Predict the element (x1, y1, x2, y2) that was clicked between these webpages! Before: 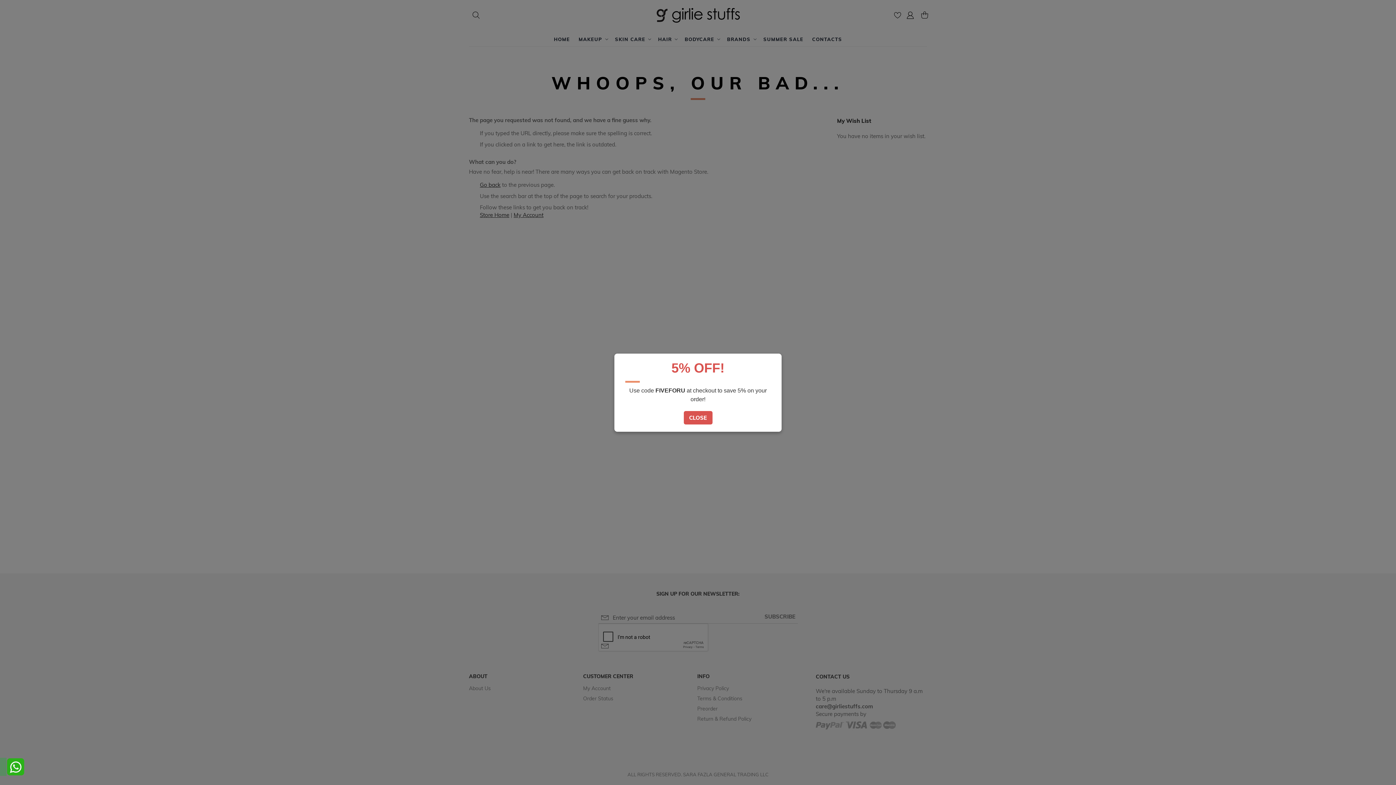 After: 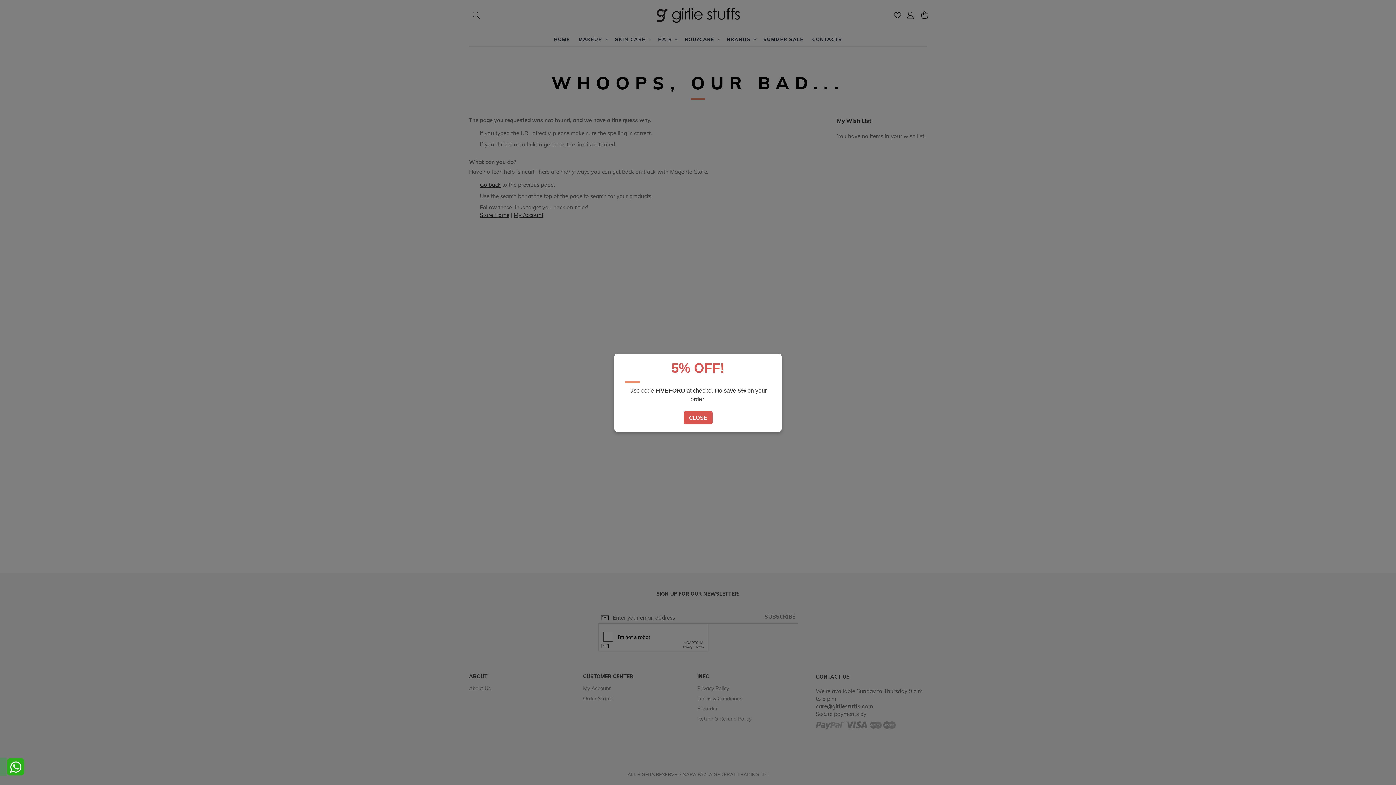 Action: bbox: (6, 770, 24, 777)